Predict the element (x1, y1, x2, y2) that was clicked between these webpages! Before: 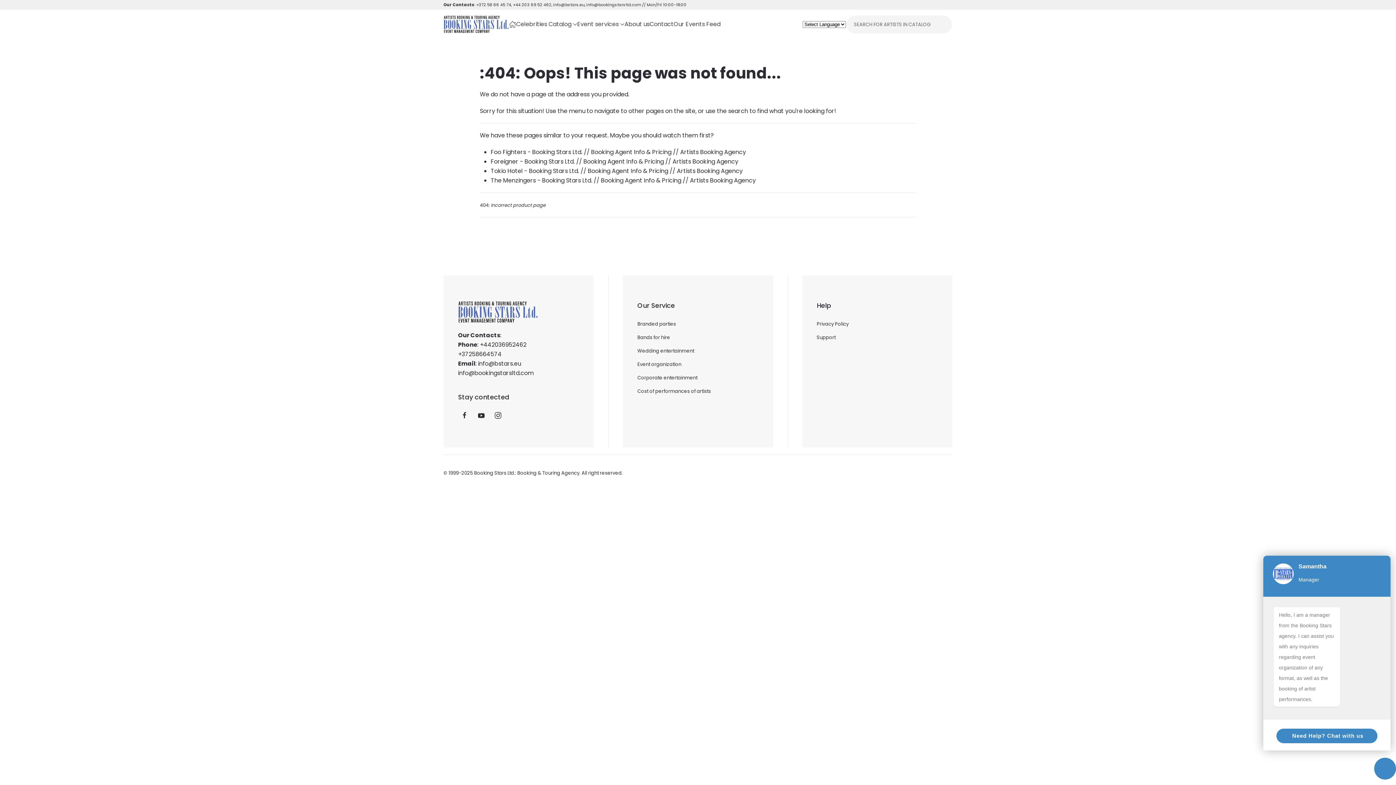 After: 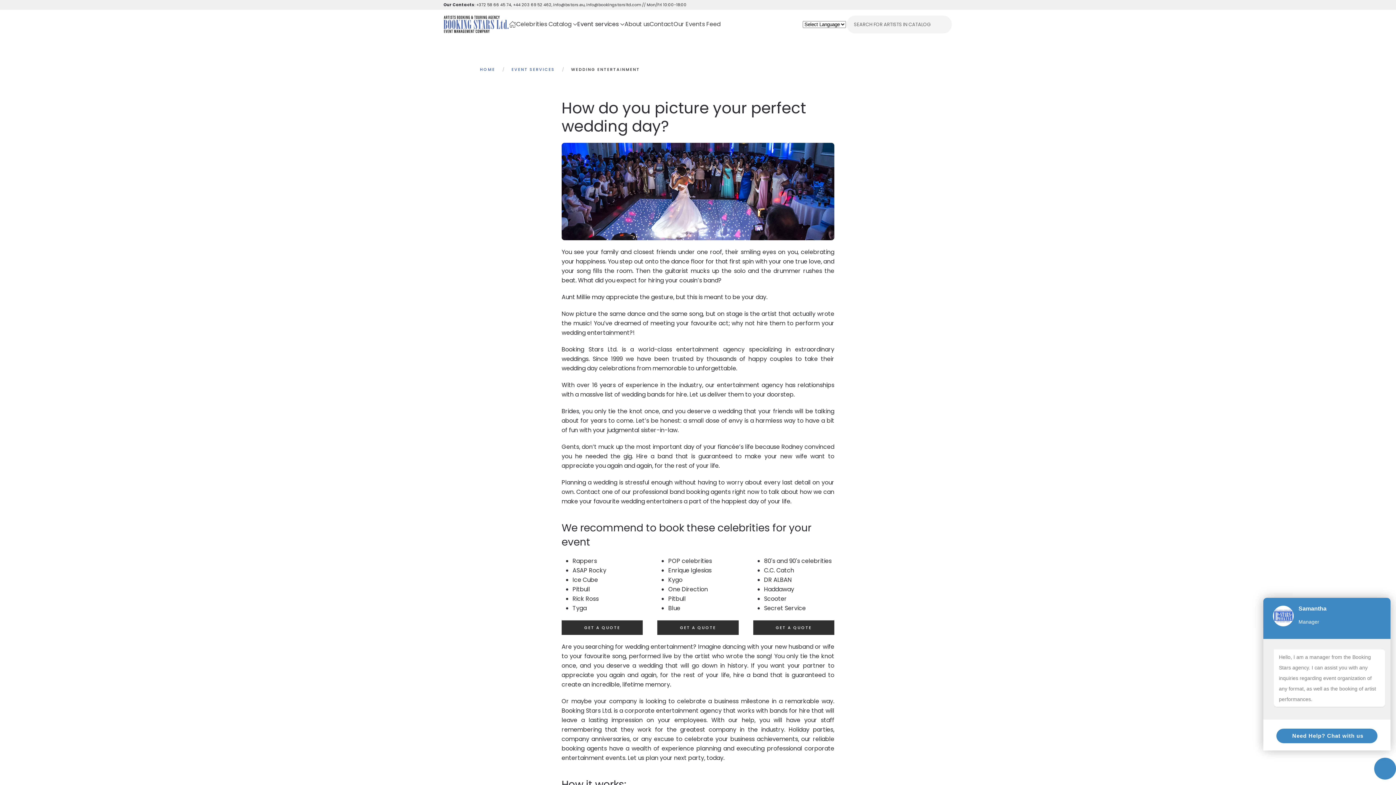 Action: bbox: (637, 344, 758, 357) label: Wedding entertainment